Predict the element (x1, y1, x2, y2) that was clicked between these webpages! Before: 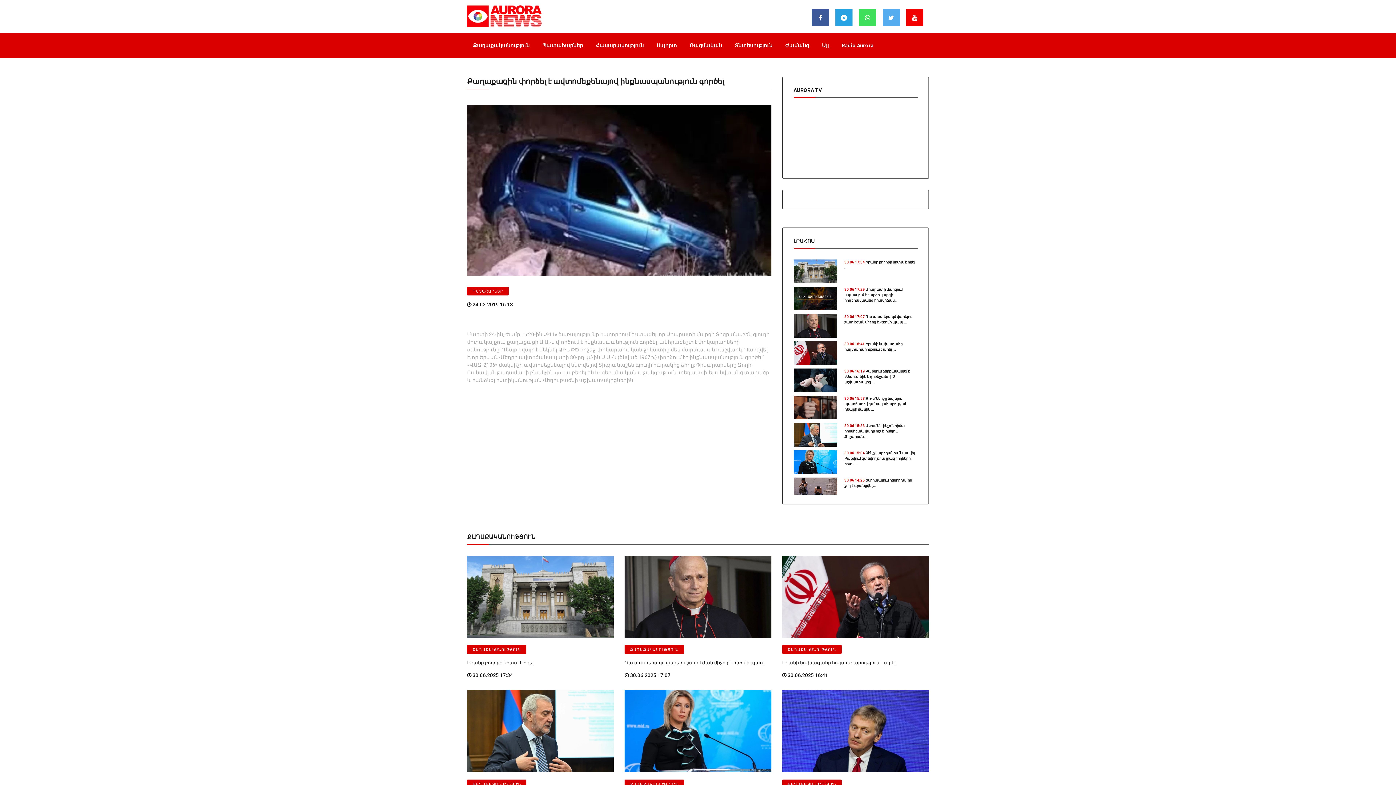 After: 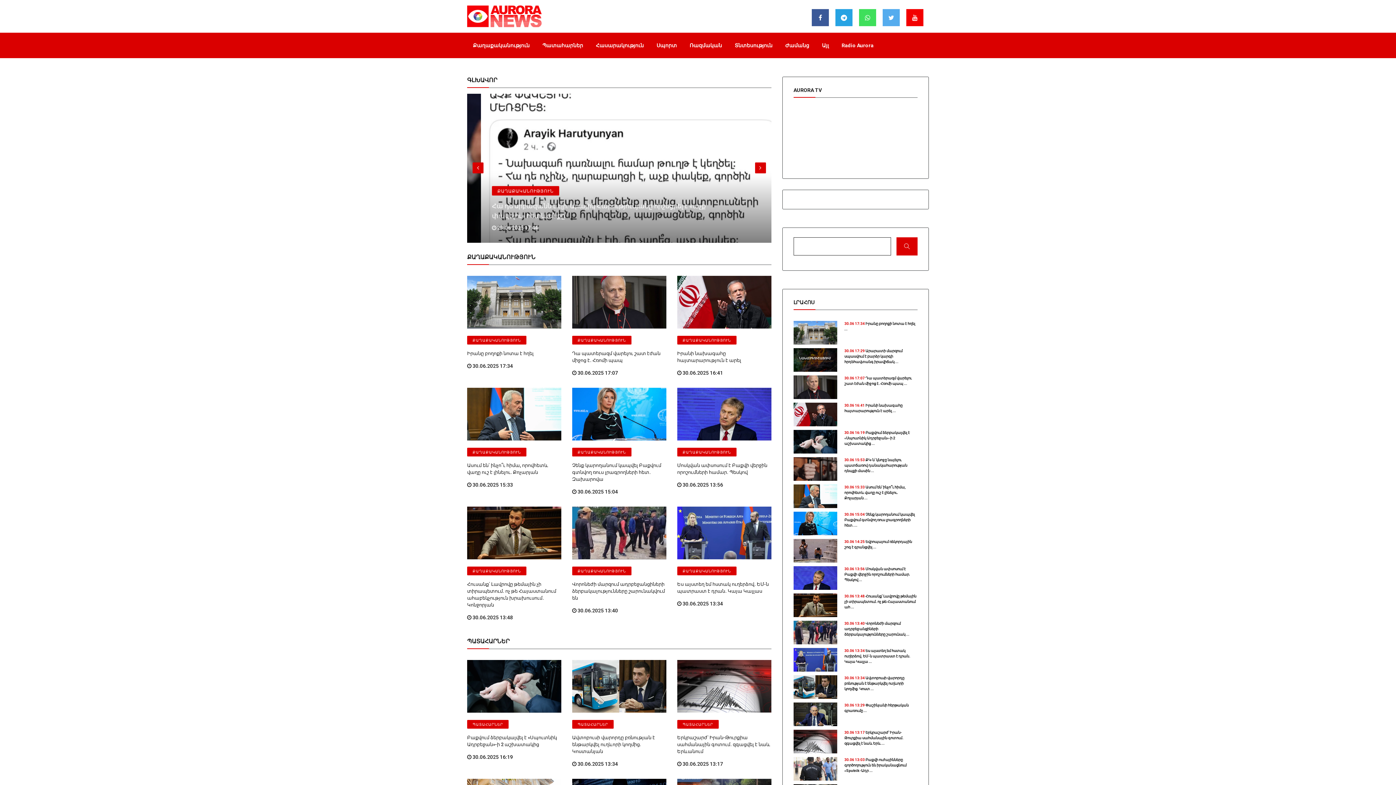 Action: bbox: (467, 12, 541, 18)